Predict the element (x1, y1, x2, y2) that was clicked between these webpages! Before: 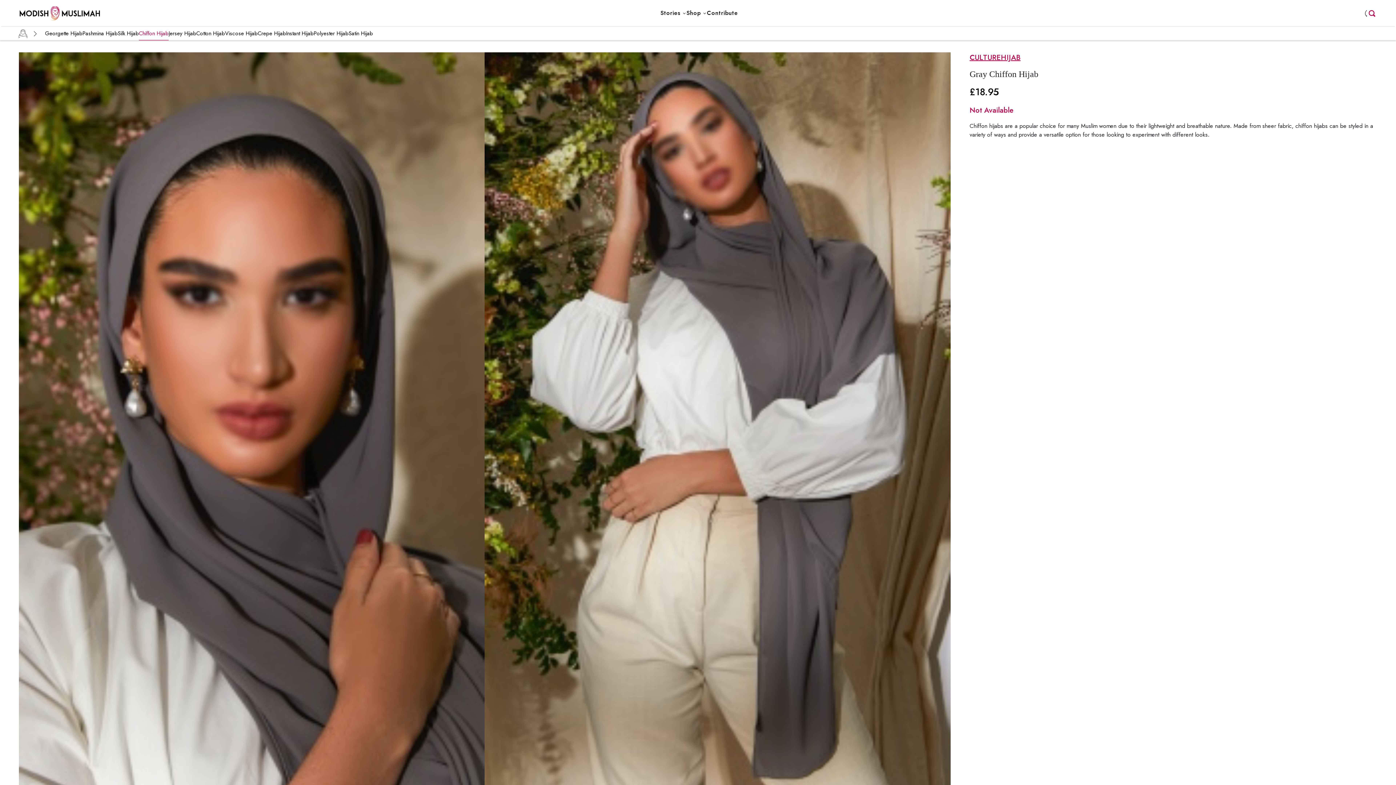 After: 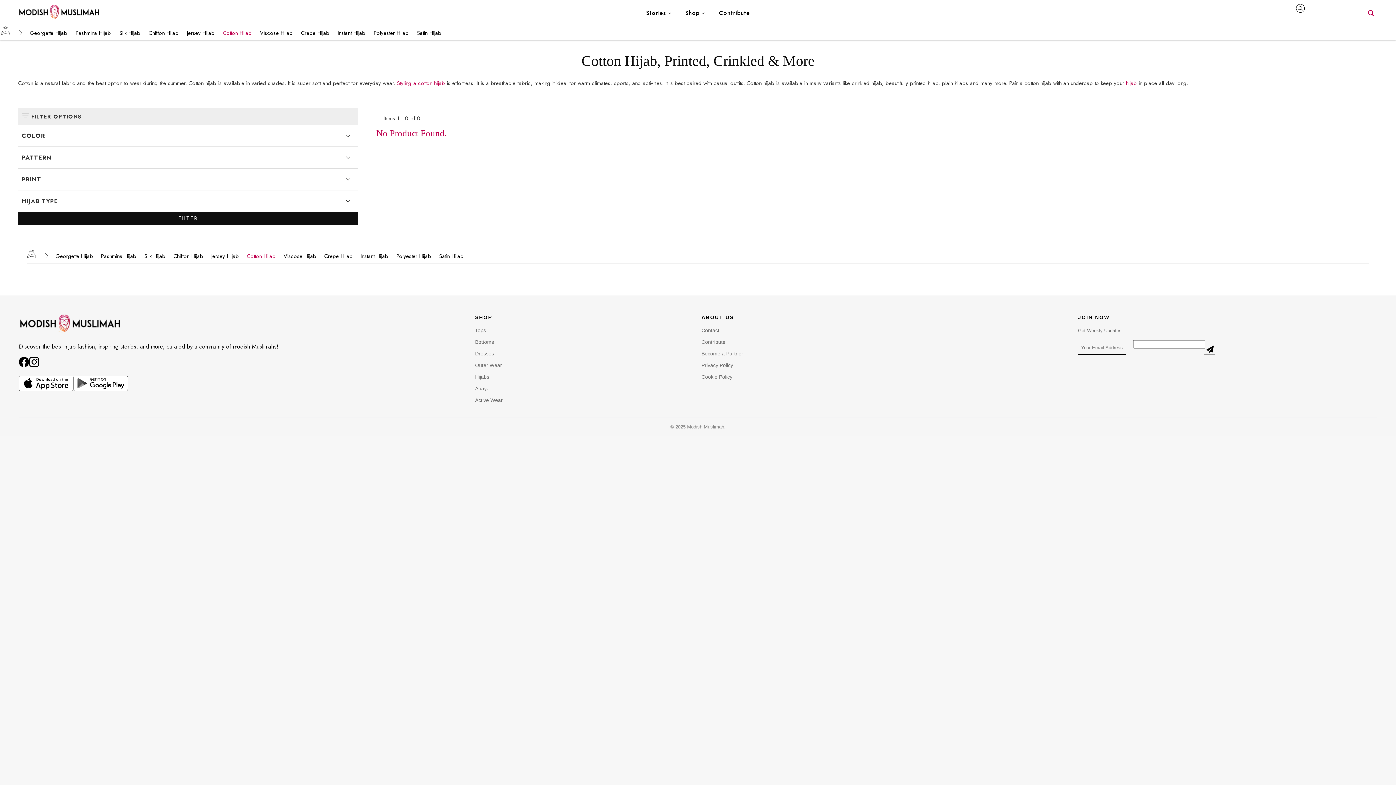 Action: label: Cotton Hijab bbox: (196, 26, 225, 40)